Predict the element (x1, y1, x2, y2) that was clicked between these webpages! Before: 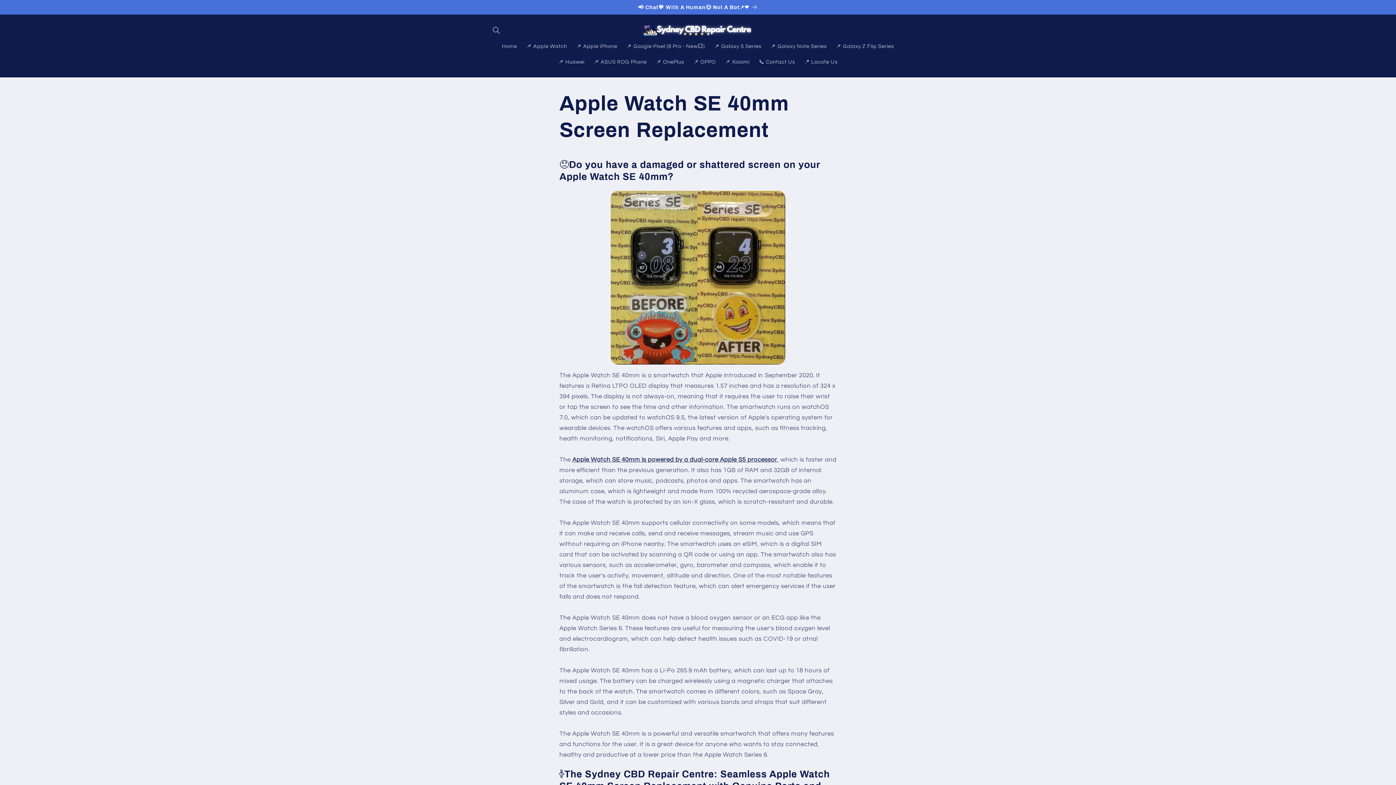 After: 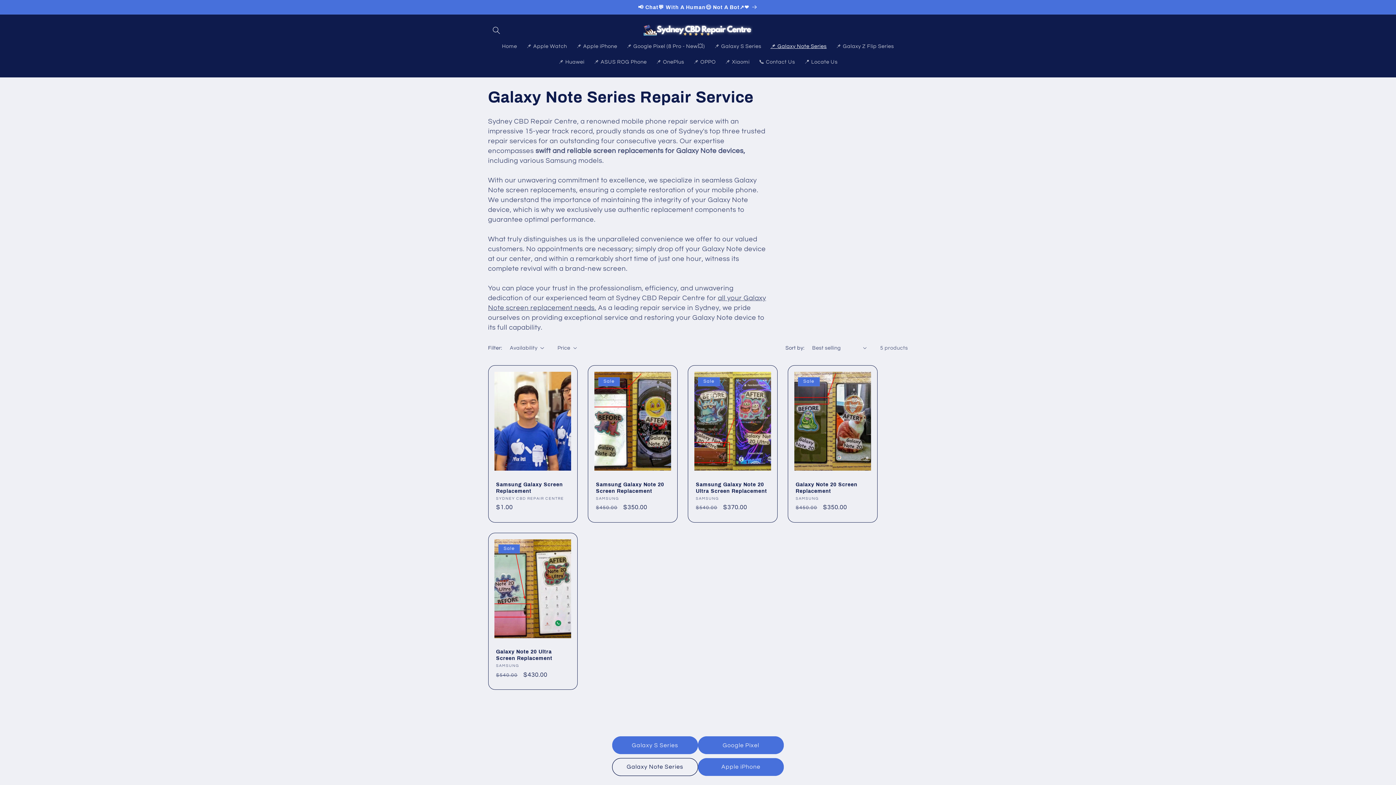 Action: bbox: (766, 38, 831, 54) label: 📌 Galaxy Note Series